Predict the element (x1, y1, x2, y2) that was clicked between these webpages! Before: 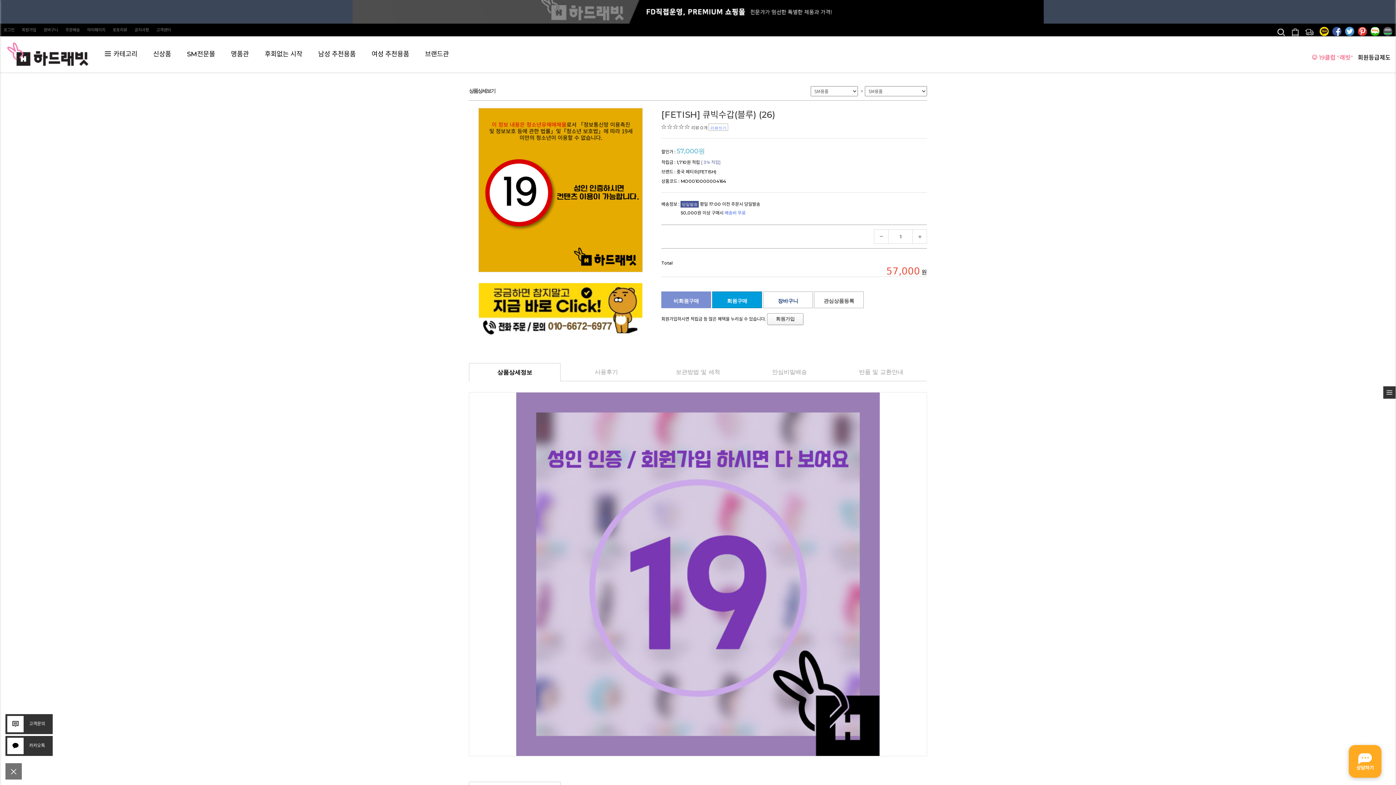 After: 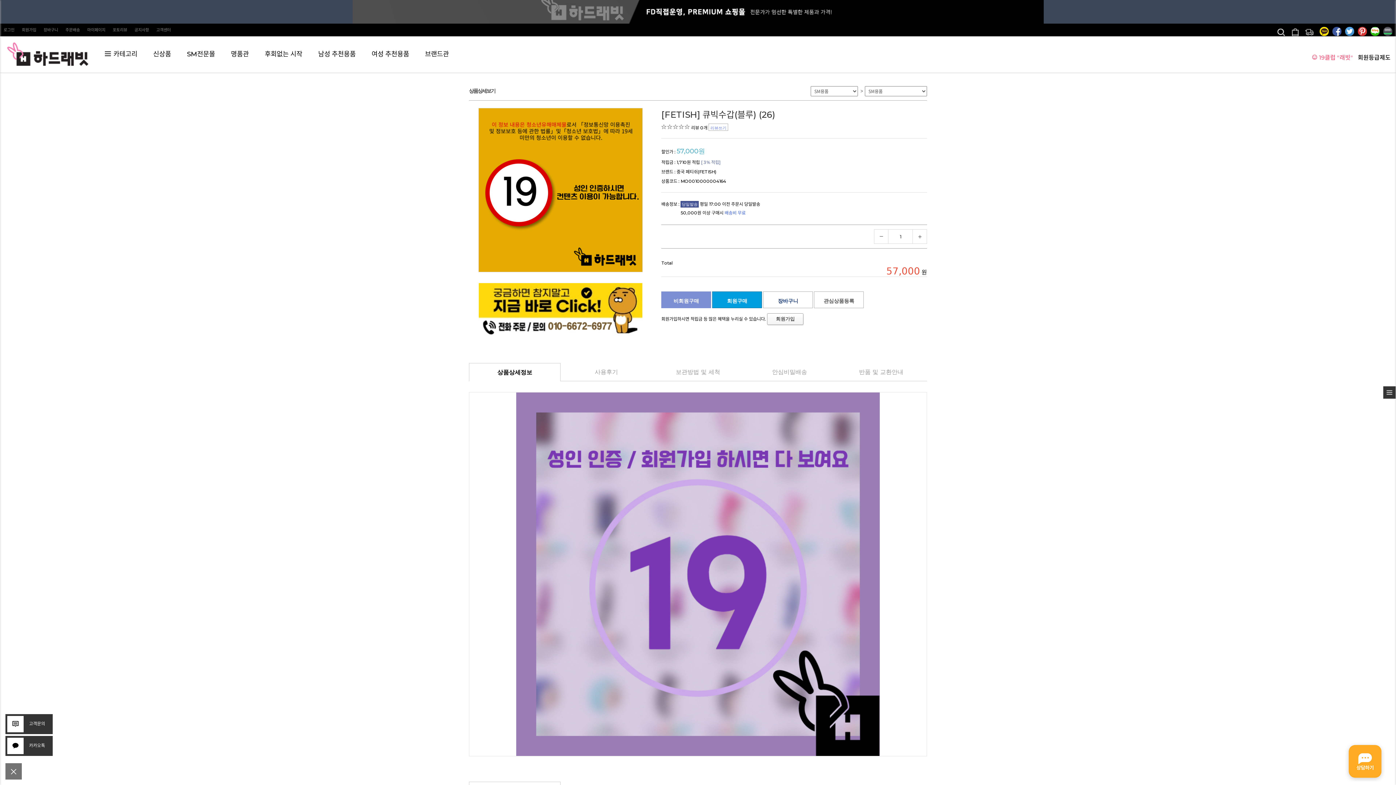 Action: bbox: (691, 125, 707, 130) label: 리뷰 0개